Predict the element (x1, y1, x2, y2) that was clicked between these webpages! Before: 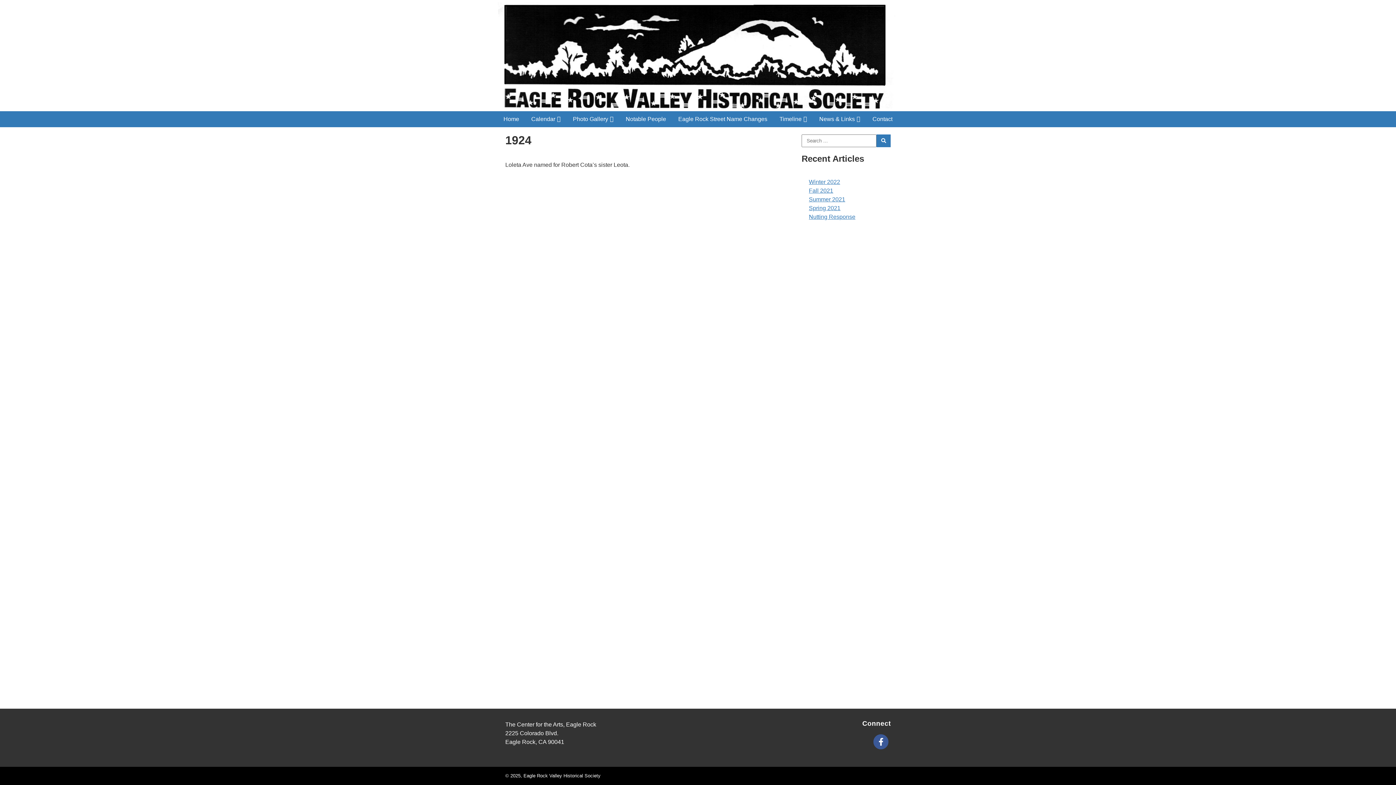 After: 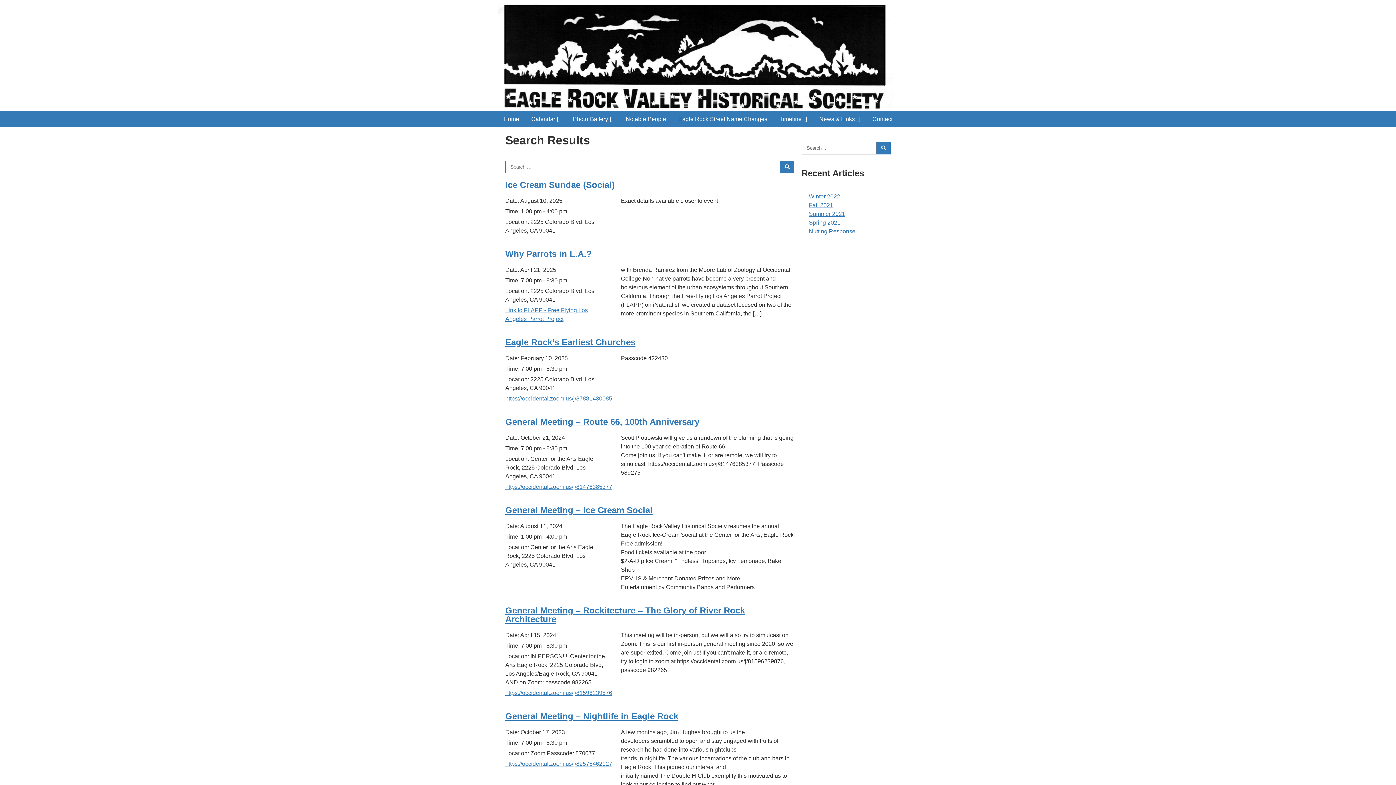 Action: bbox: (876, 134, 890, 147)